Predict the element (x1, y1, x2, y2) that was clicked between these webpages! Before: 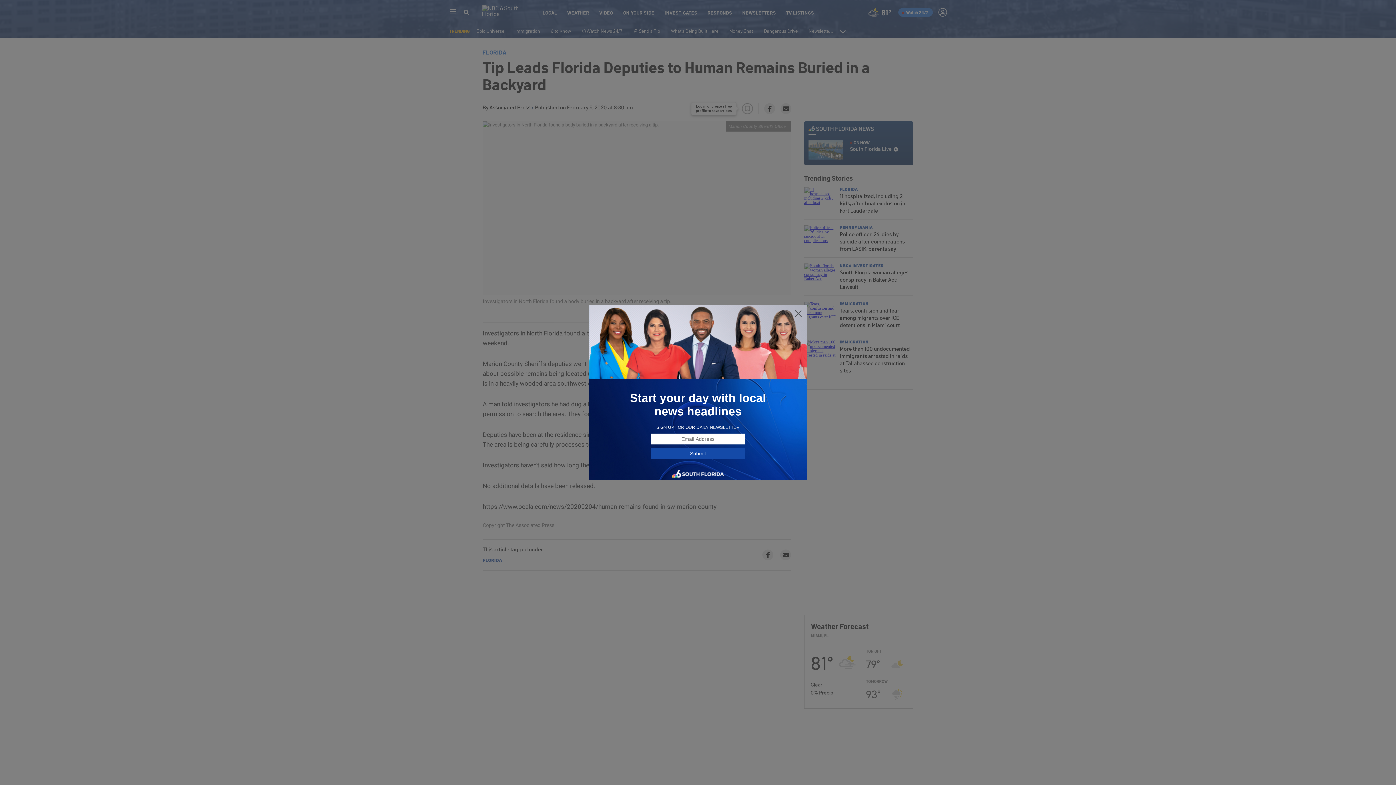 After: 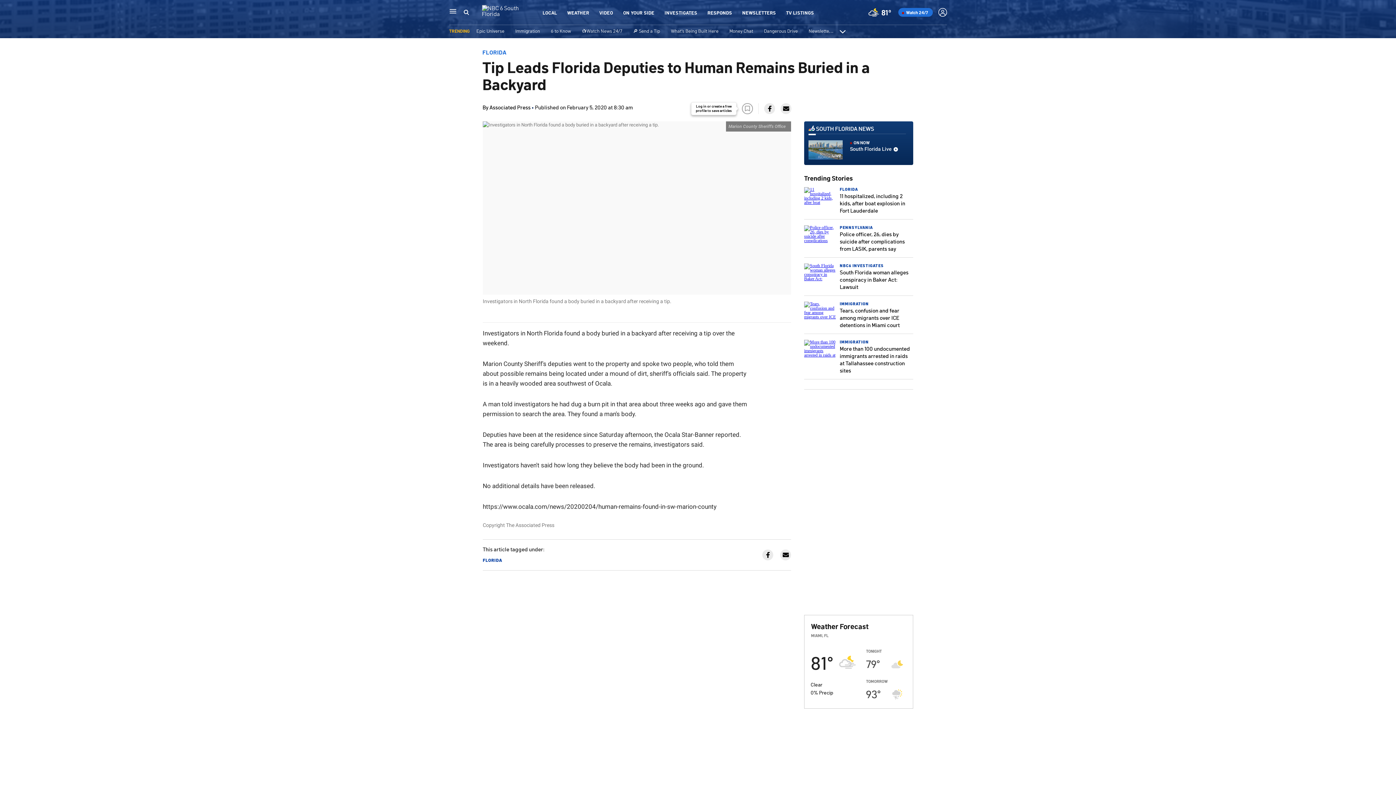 Action: bbox: (794, 309, 802, 318)